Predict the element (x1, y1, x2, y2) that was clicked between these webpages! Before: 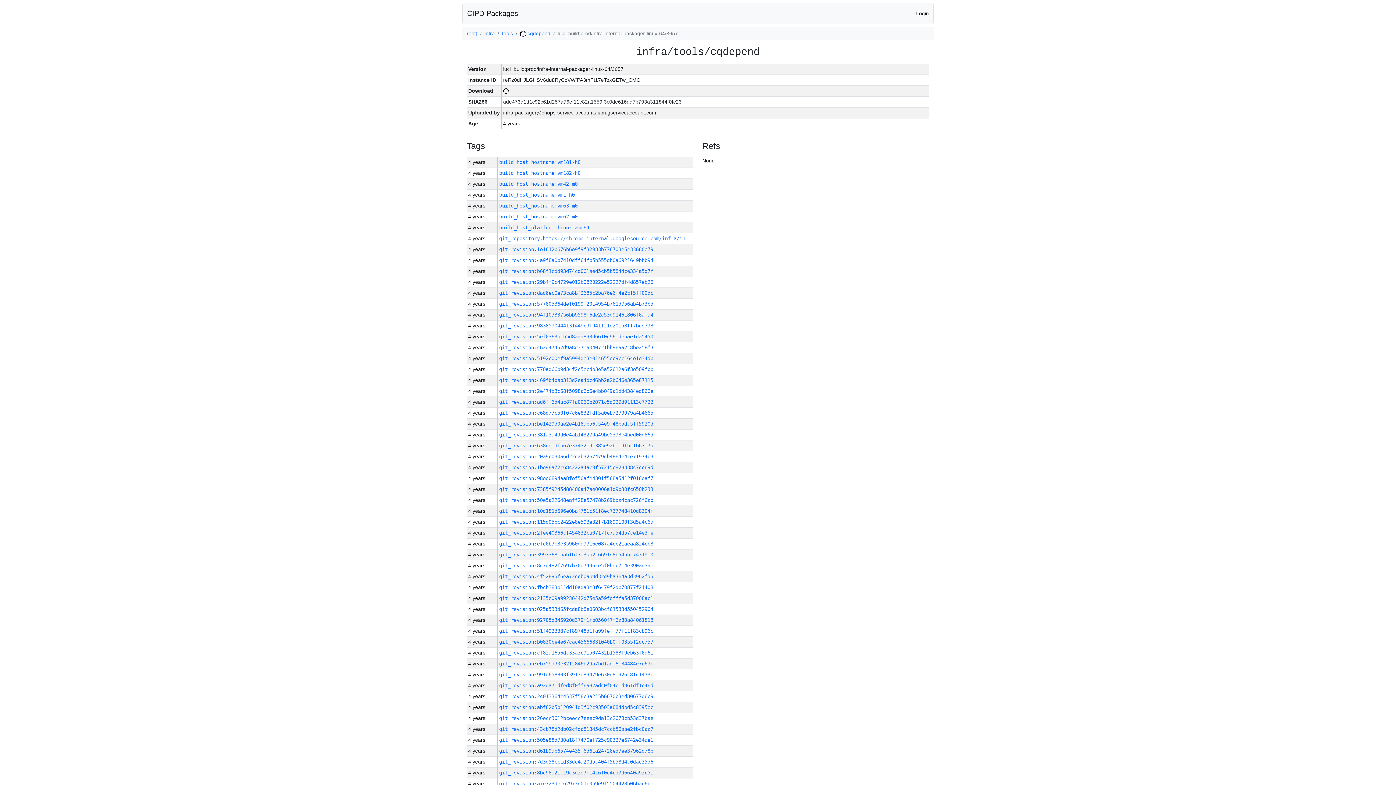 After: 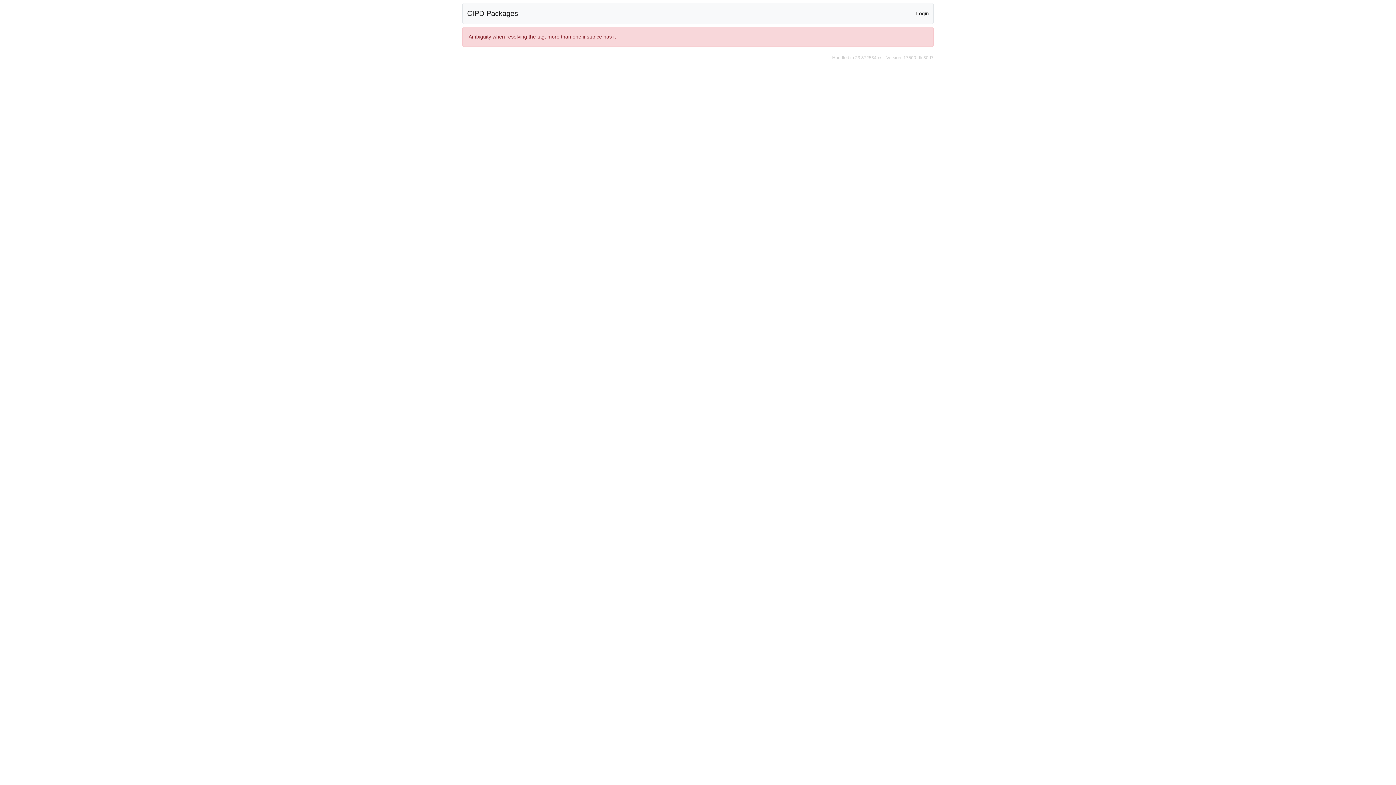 Action: label: build_host_platform:linux-amd64 bbox: (499, 224, 589, 230)